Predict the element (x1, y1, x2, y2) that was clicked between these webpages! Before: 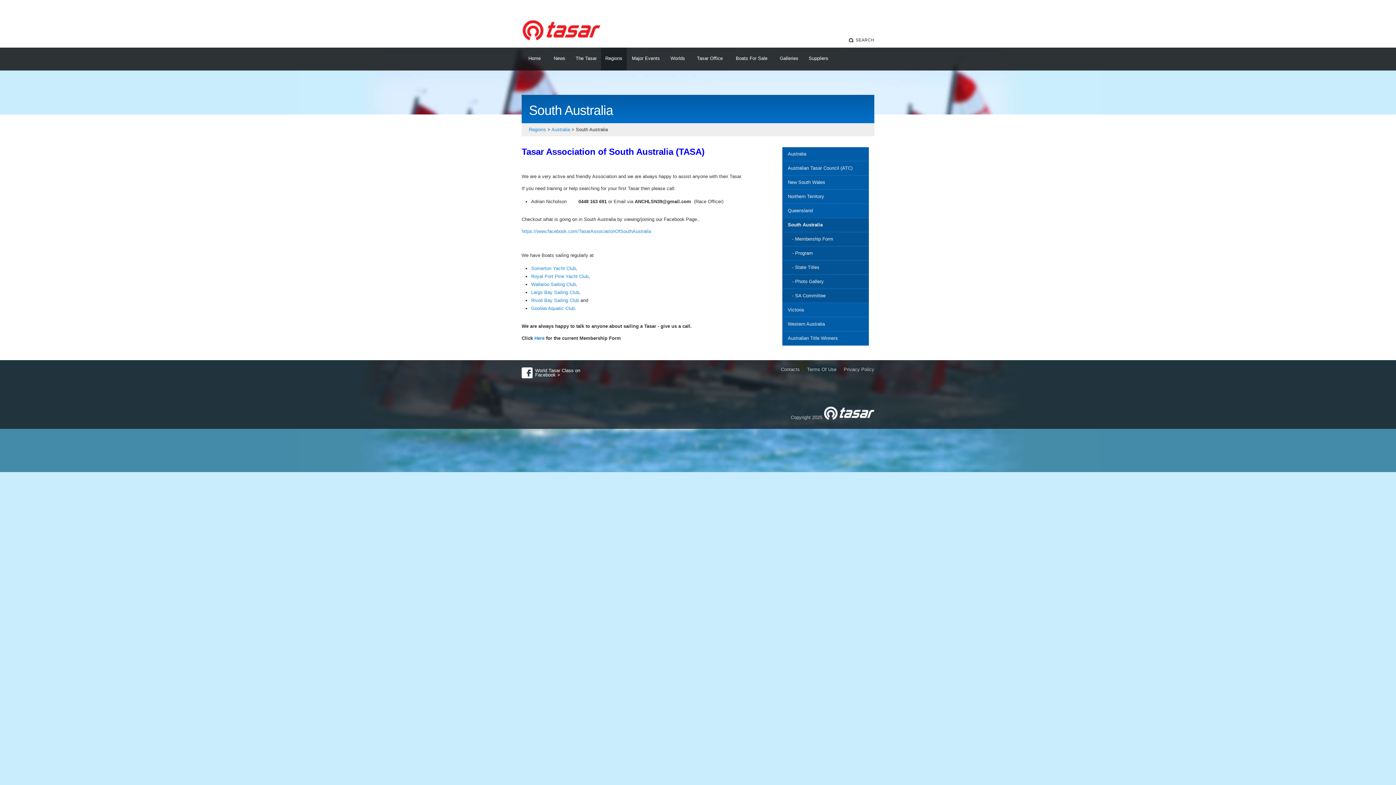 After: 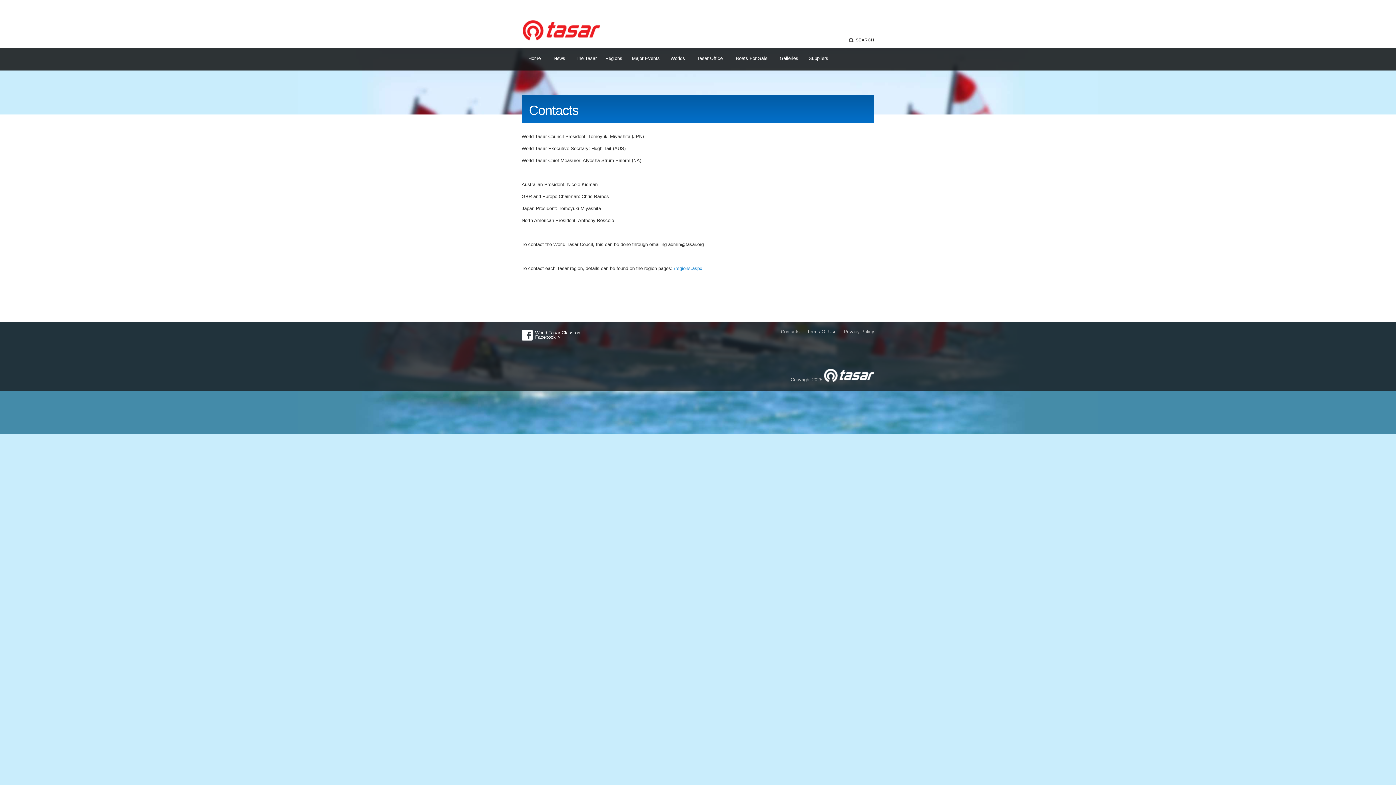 Action: label: Contacts bbox: (781, 366, 800, 372)